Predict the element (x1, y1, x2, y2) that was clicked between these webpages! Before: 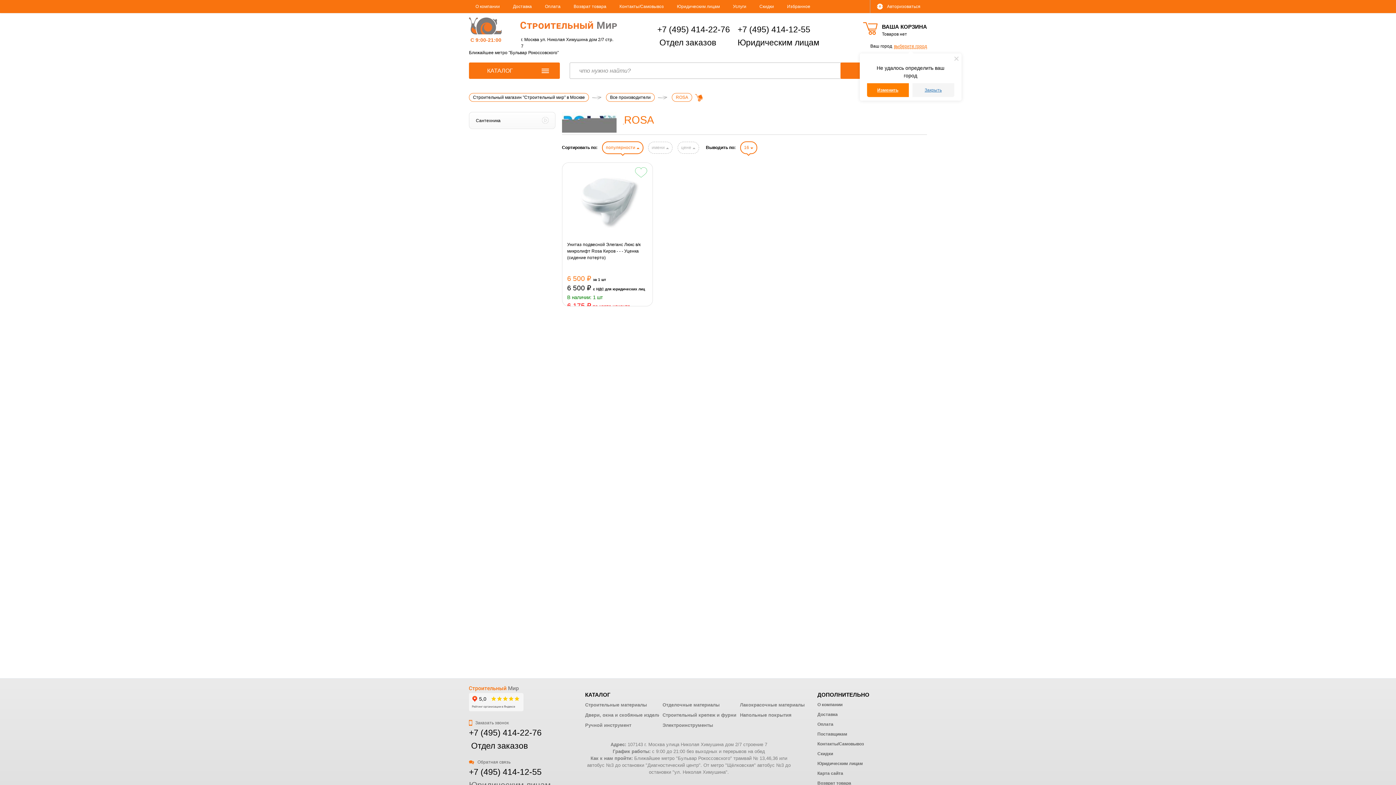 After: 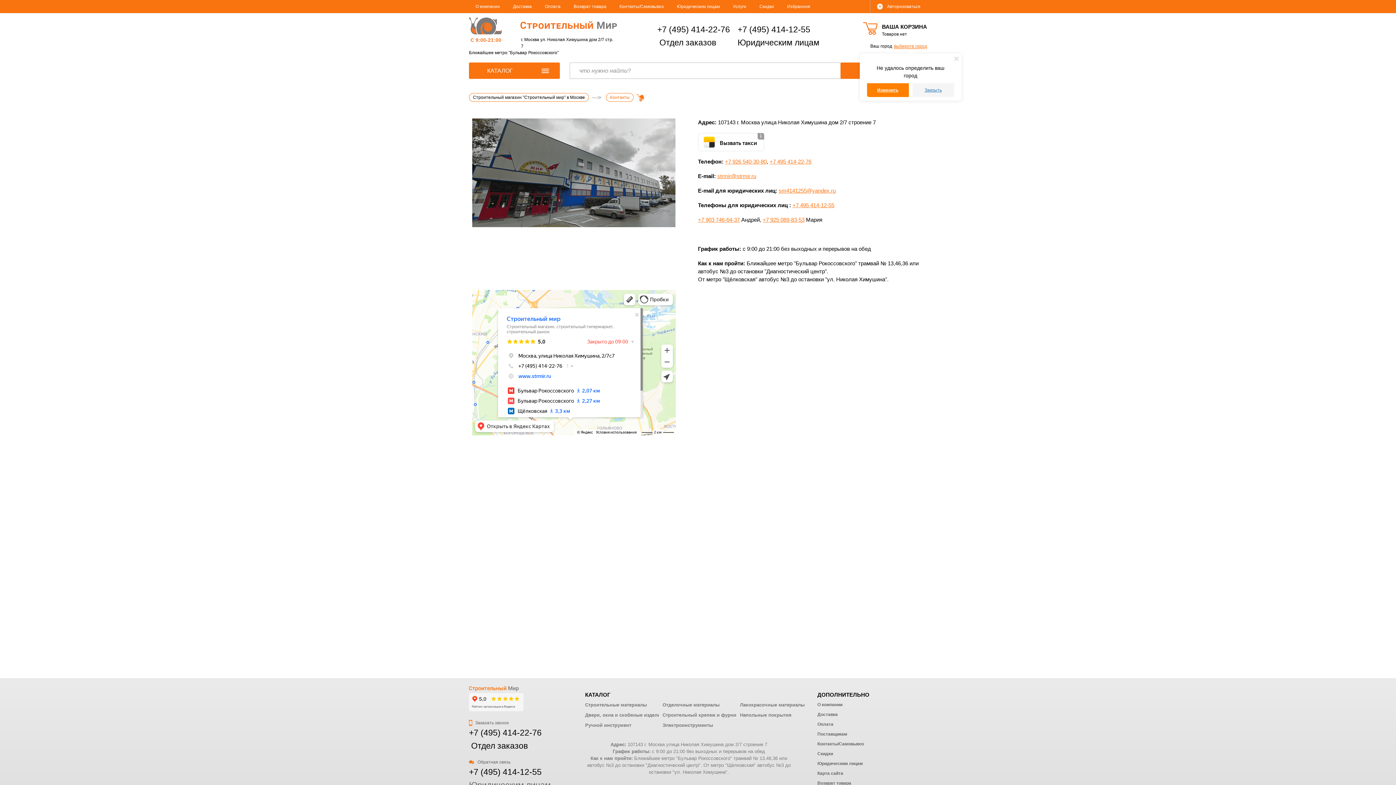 Action: bbox: (613, 0, 670, 13) label: Контакты/Самовывоз